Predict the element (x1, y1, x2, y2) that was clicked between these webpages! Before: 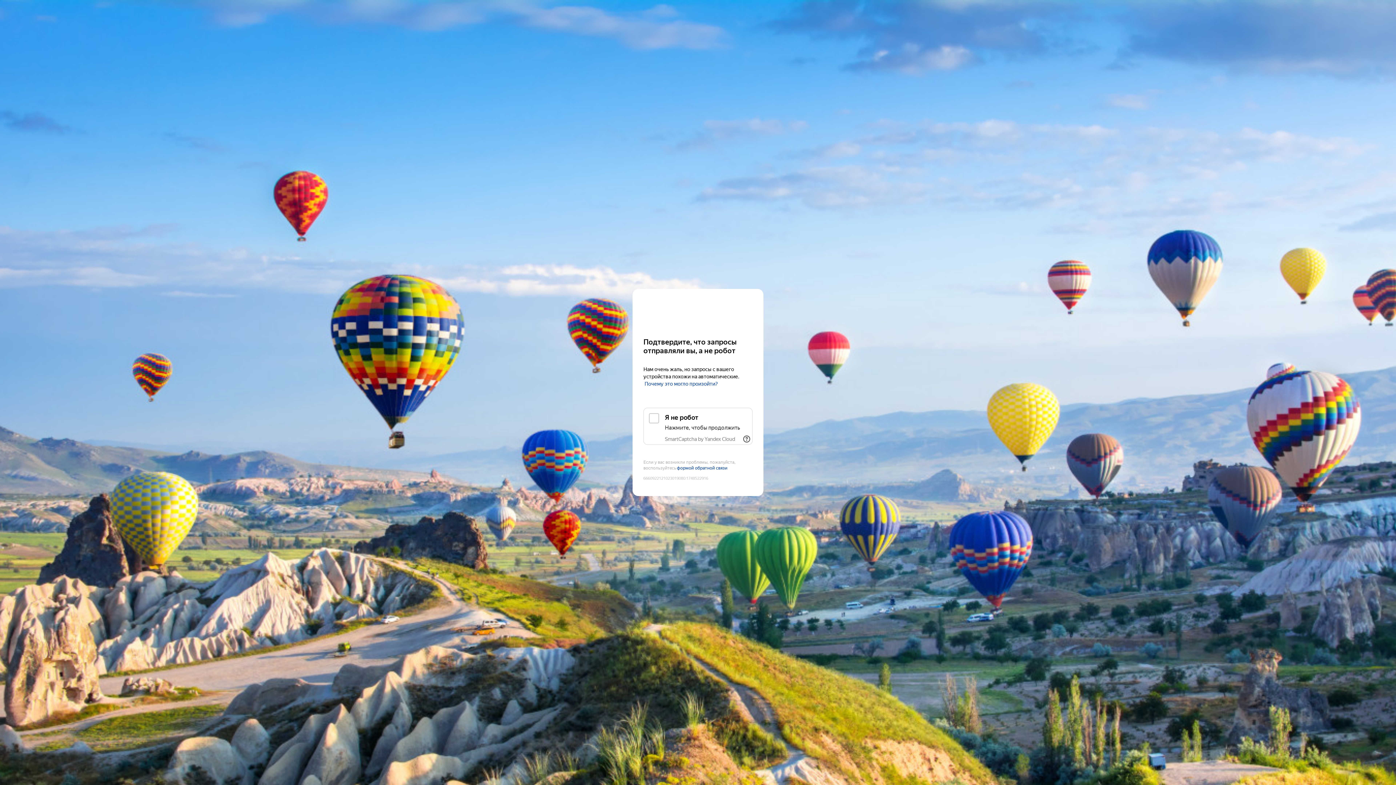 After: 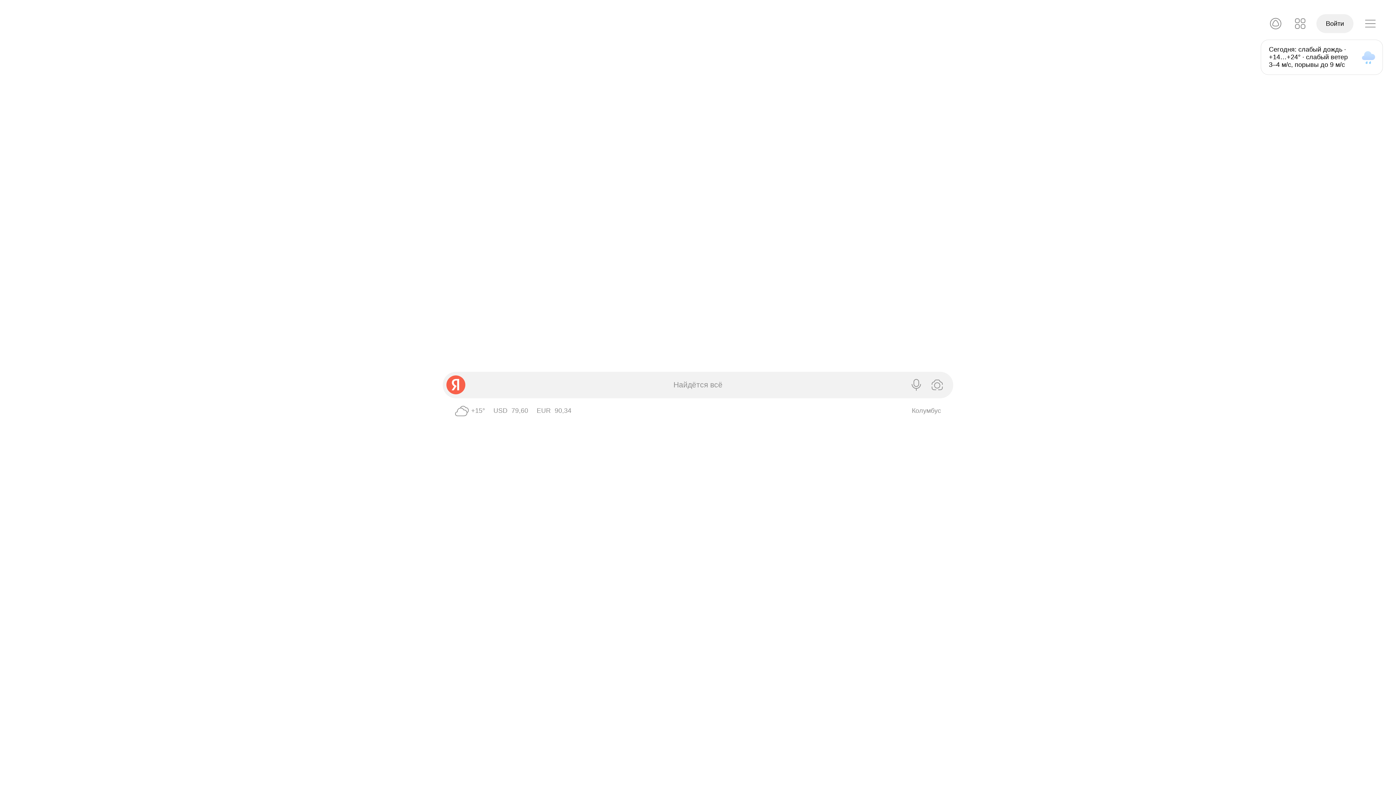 Action: label: Yandex bbox: (643, 303, 752, 316)